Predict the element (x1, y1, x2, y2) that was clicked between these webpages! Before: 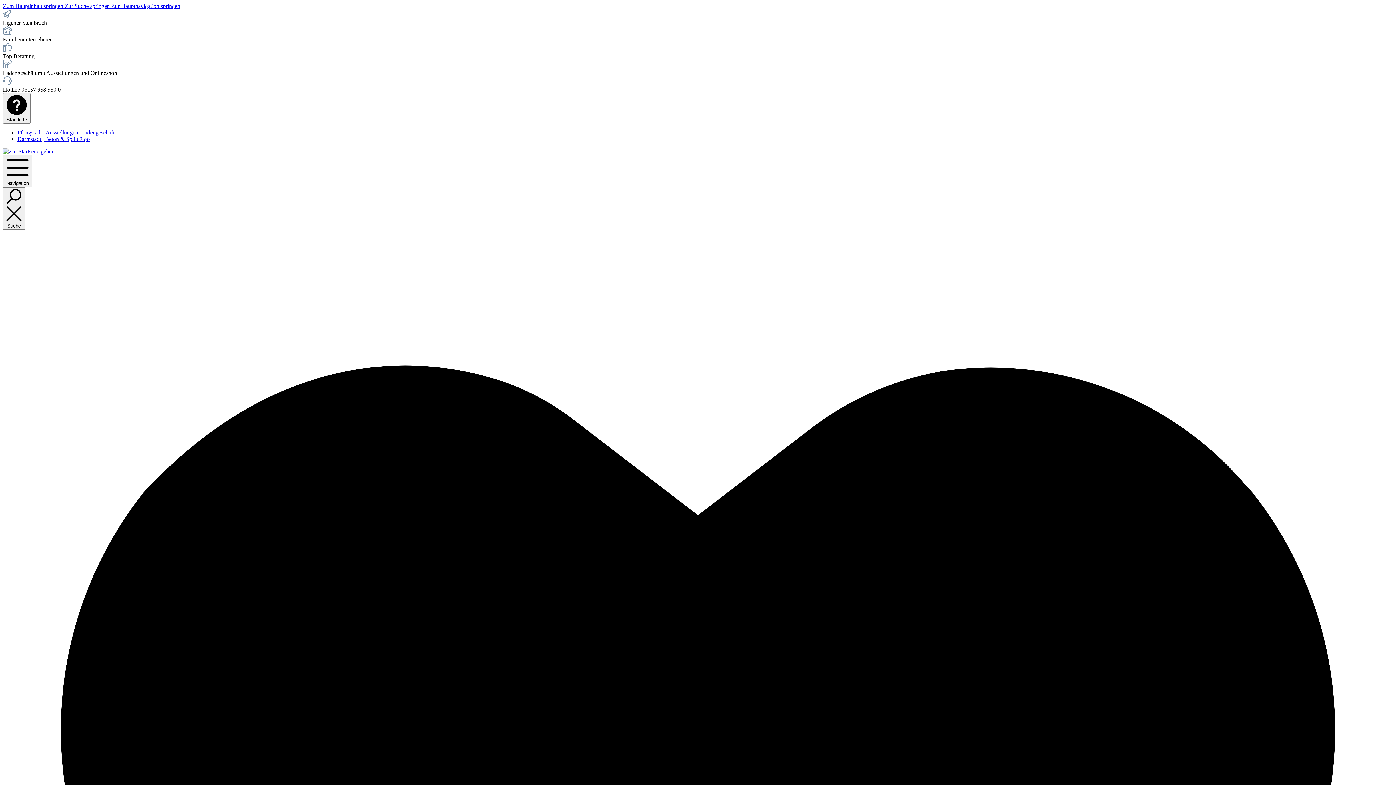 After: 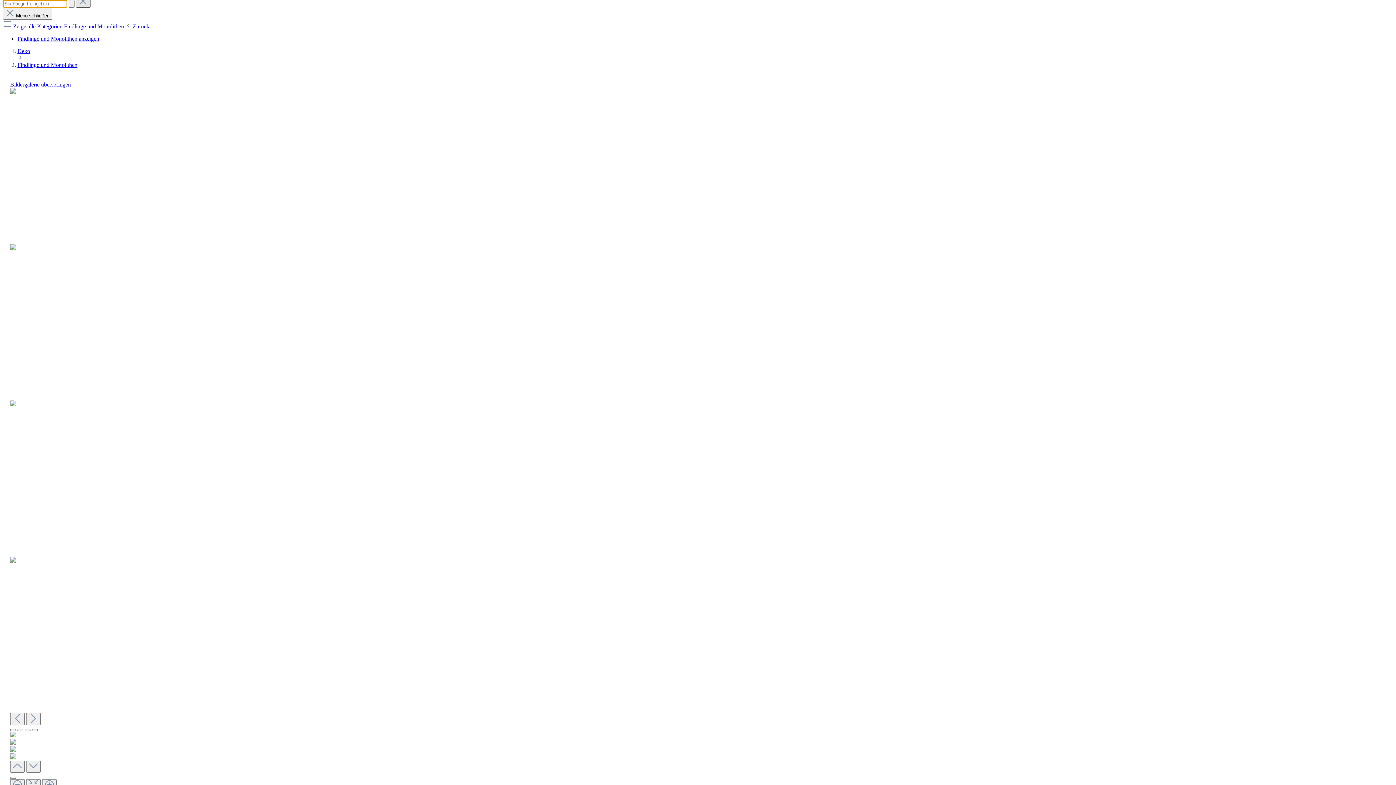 Action: label: Zur Suche springen  bbox: (64, 2, 111, 9)